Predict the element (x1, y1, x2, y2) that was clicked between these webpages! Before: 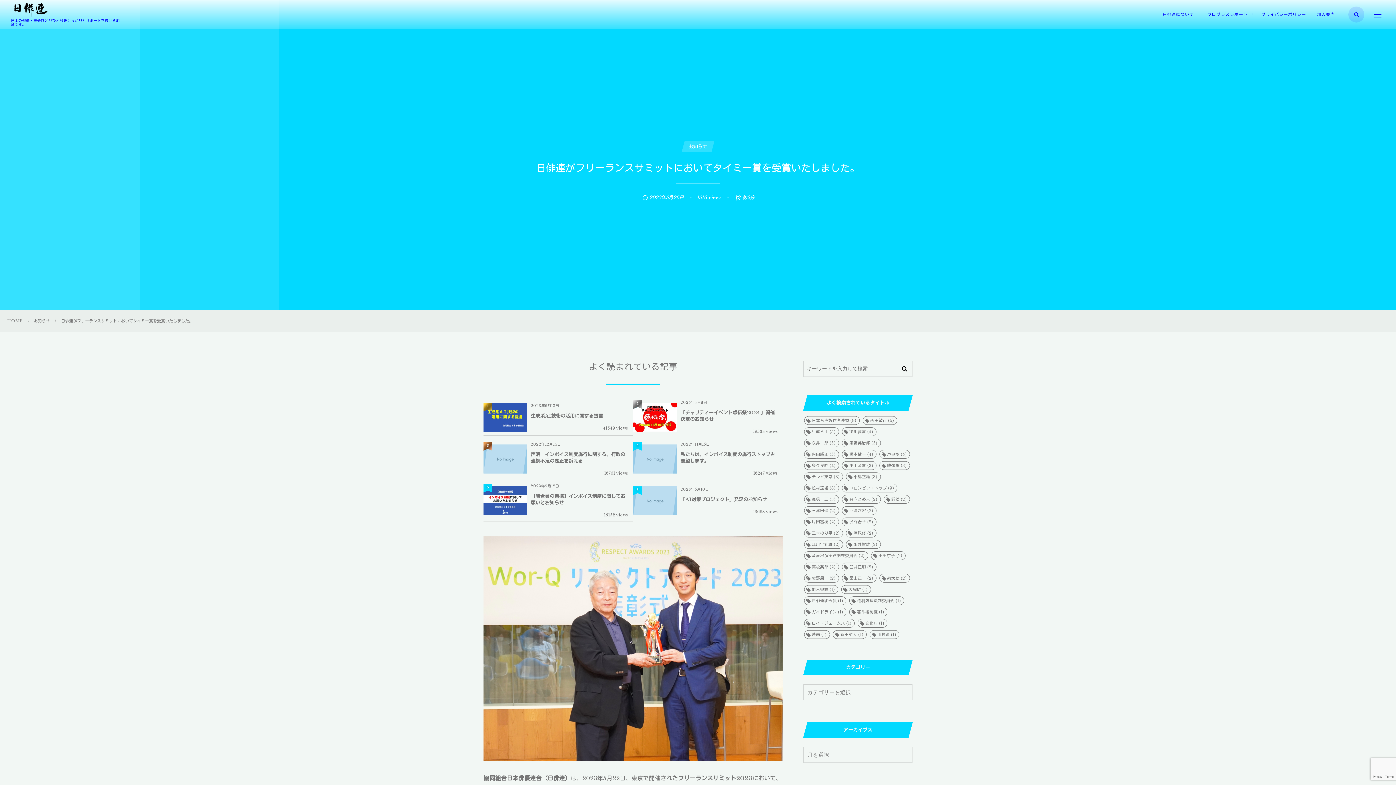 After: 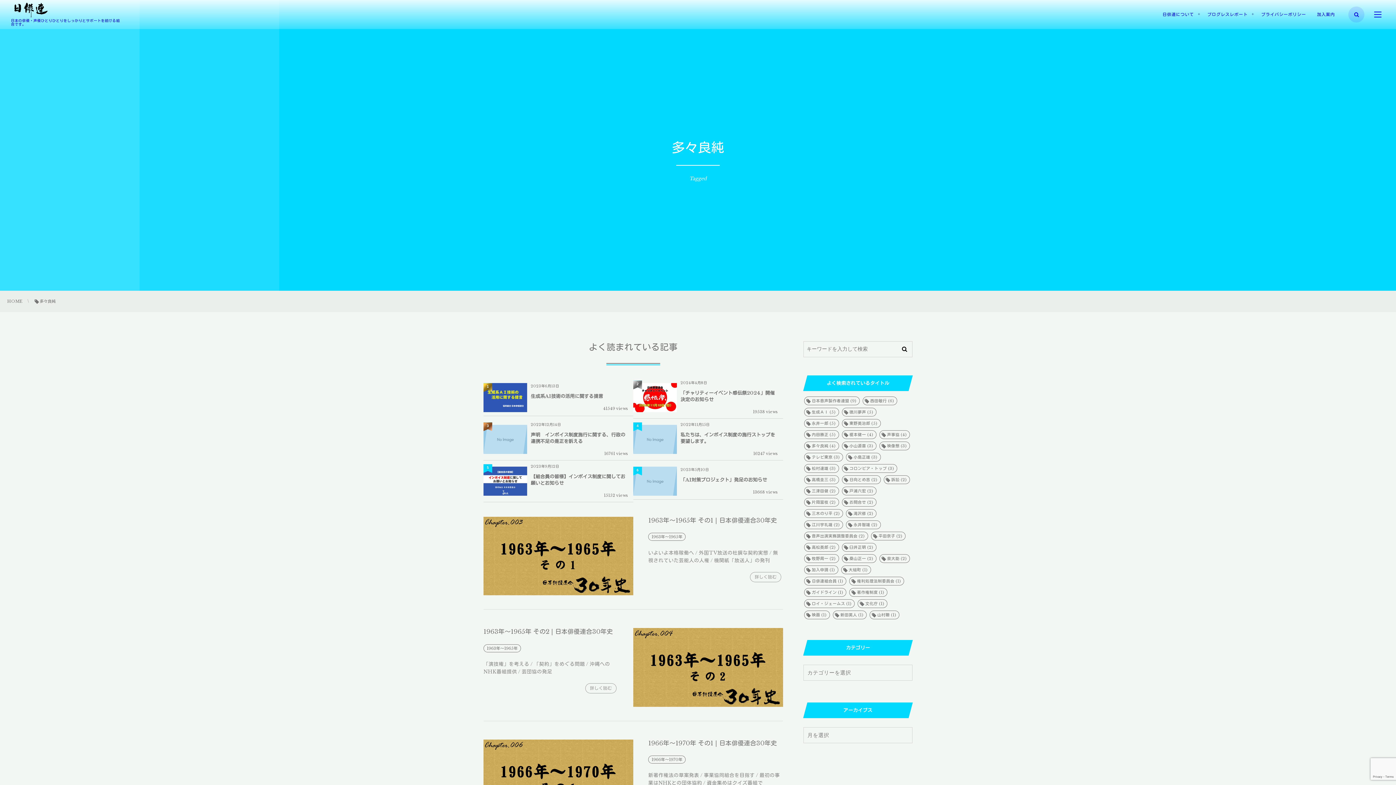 Action: bbox: (804, 461, 839, 470) label: 多々良純 (4個の項目)